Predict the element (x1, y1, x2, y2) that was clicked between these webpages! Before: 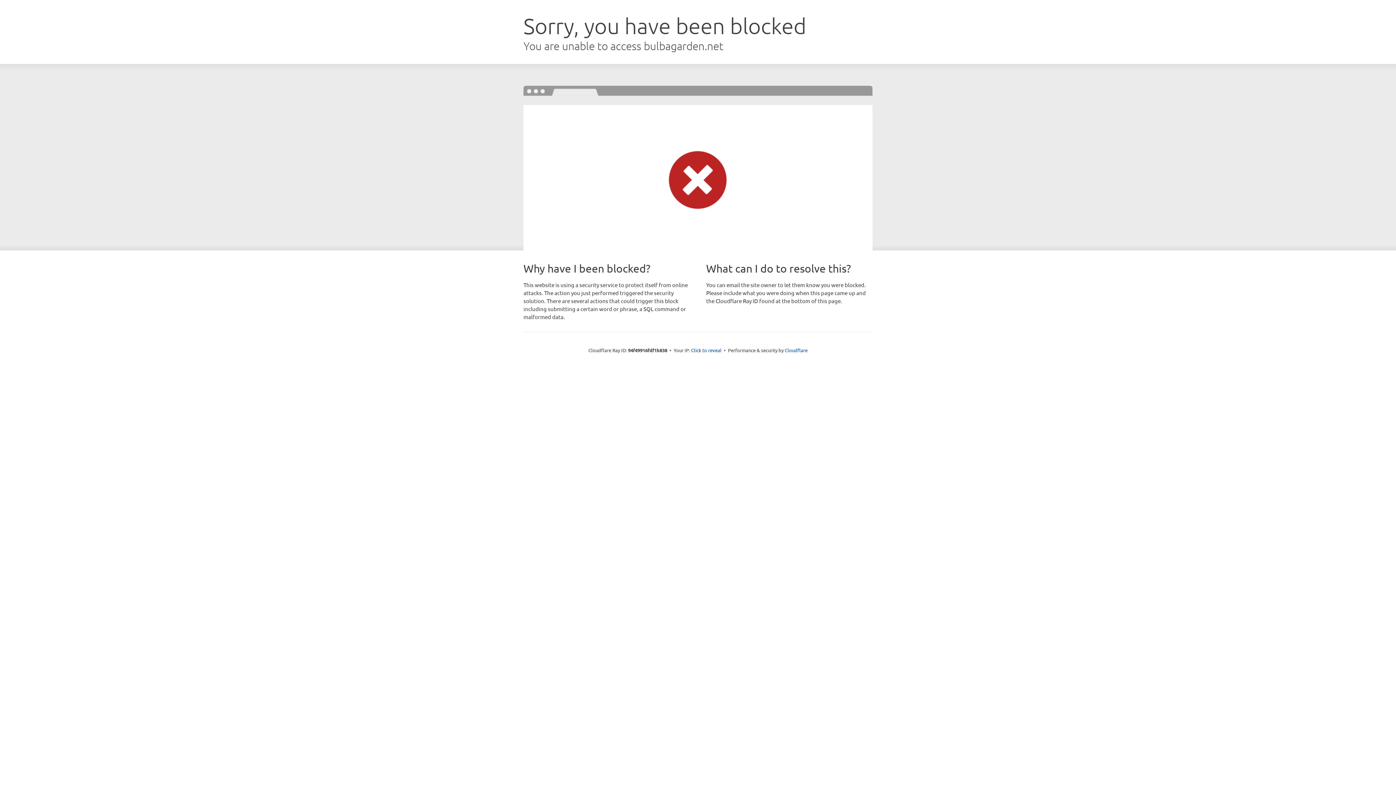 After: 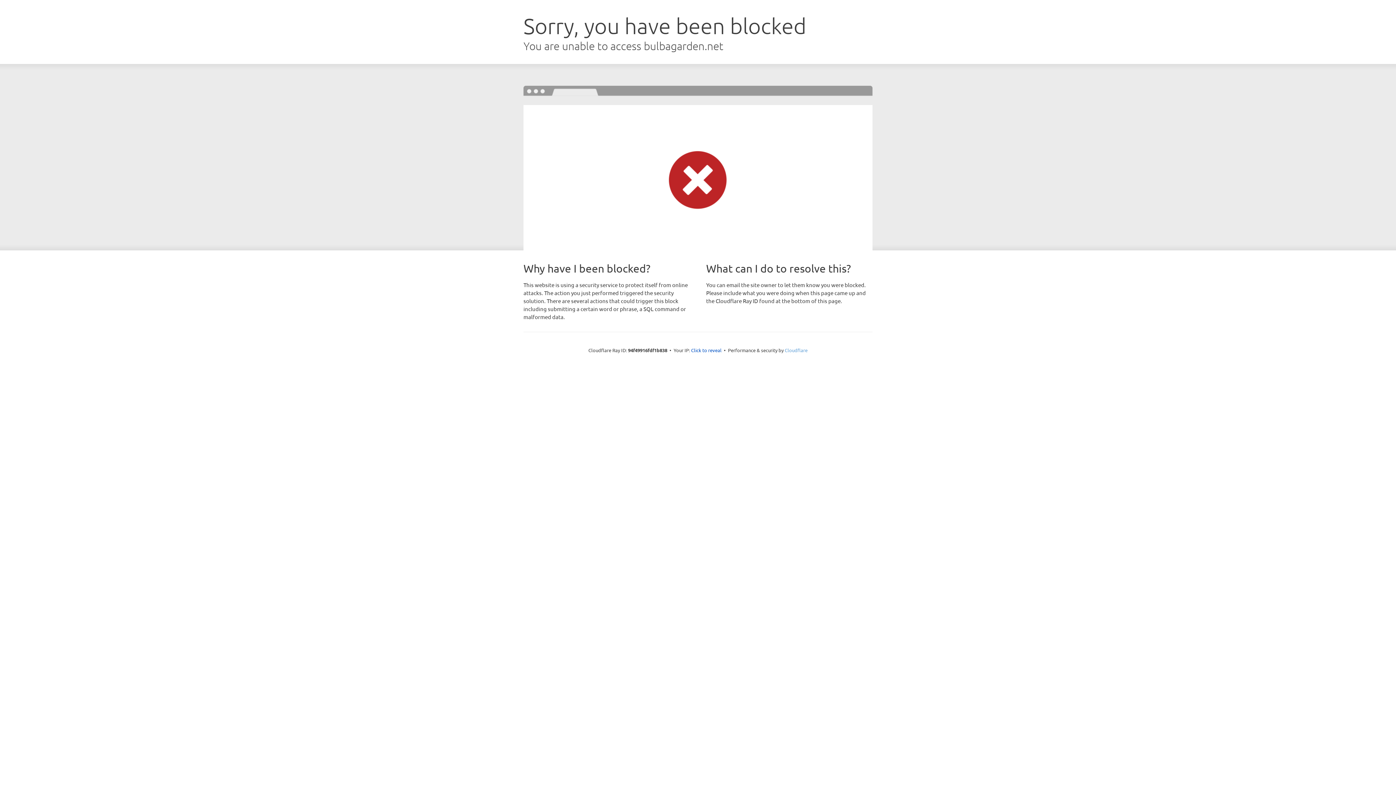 Action: bbox: (784, 347, 807, 353) label: Cloudflare